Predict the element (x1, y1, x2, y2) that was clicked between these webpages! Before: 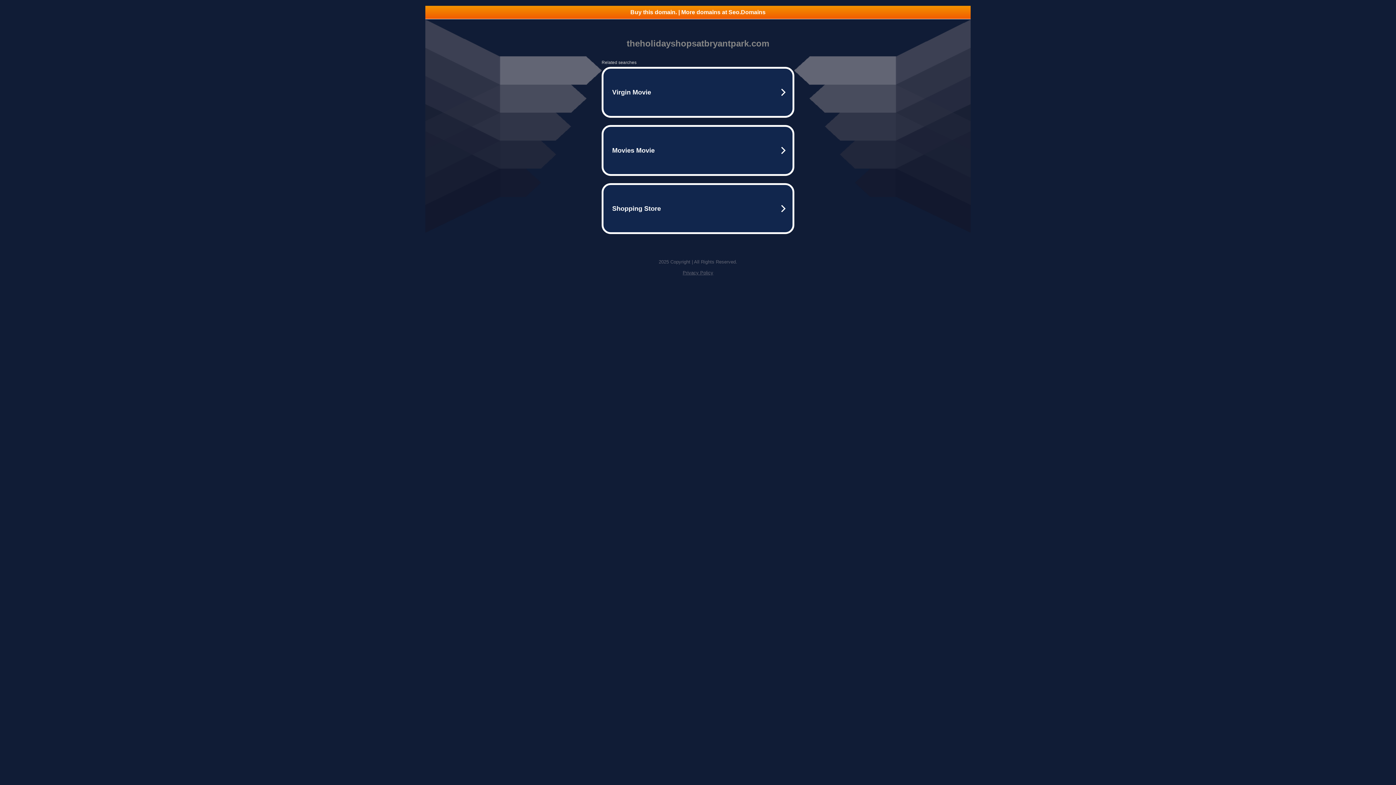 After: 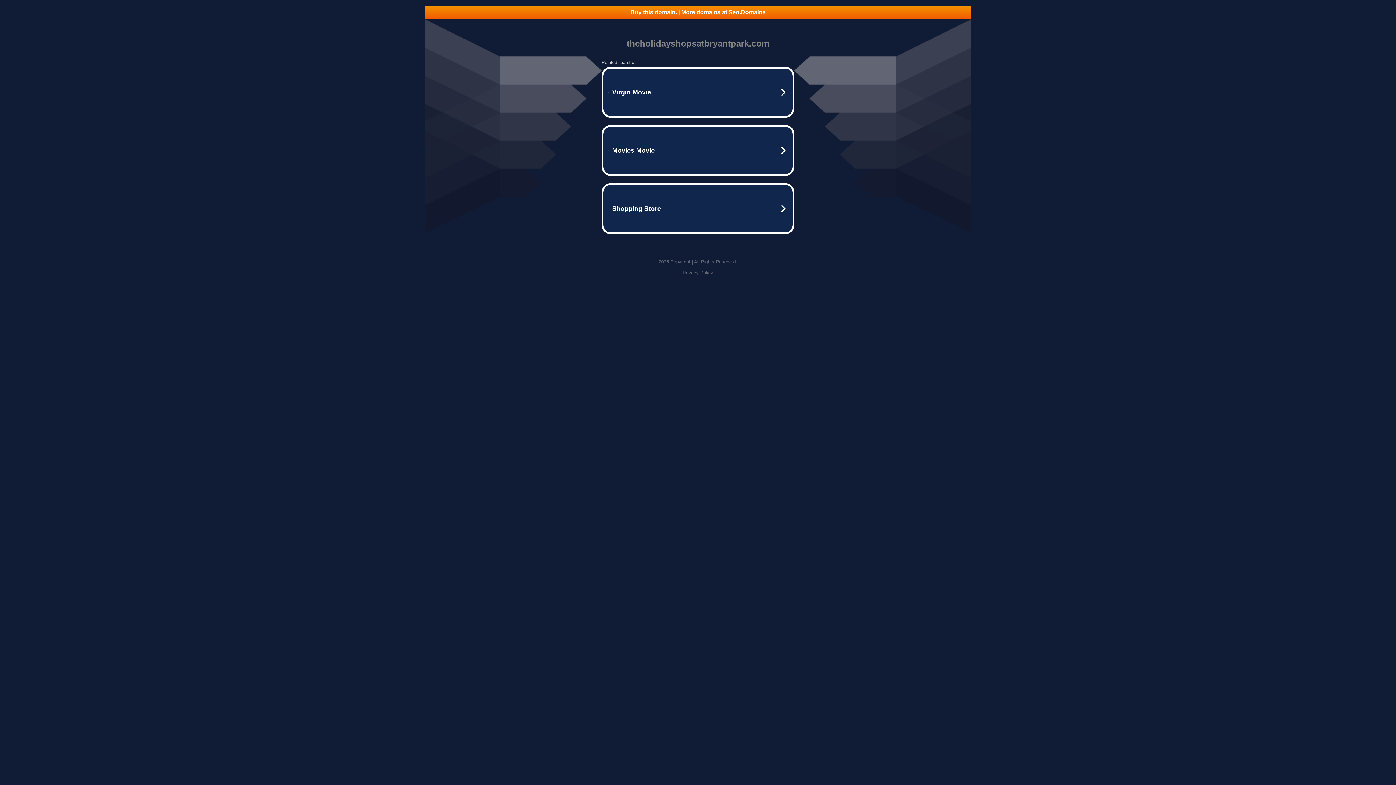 Action: label: Privacy Policy bbox: (682, 270, 713, 275)